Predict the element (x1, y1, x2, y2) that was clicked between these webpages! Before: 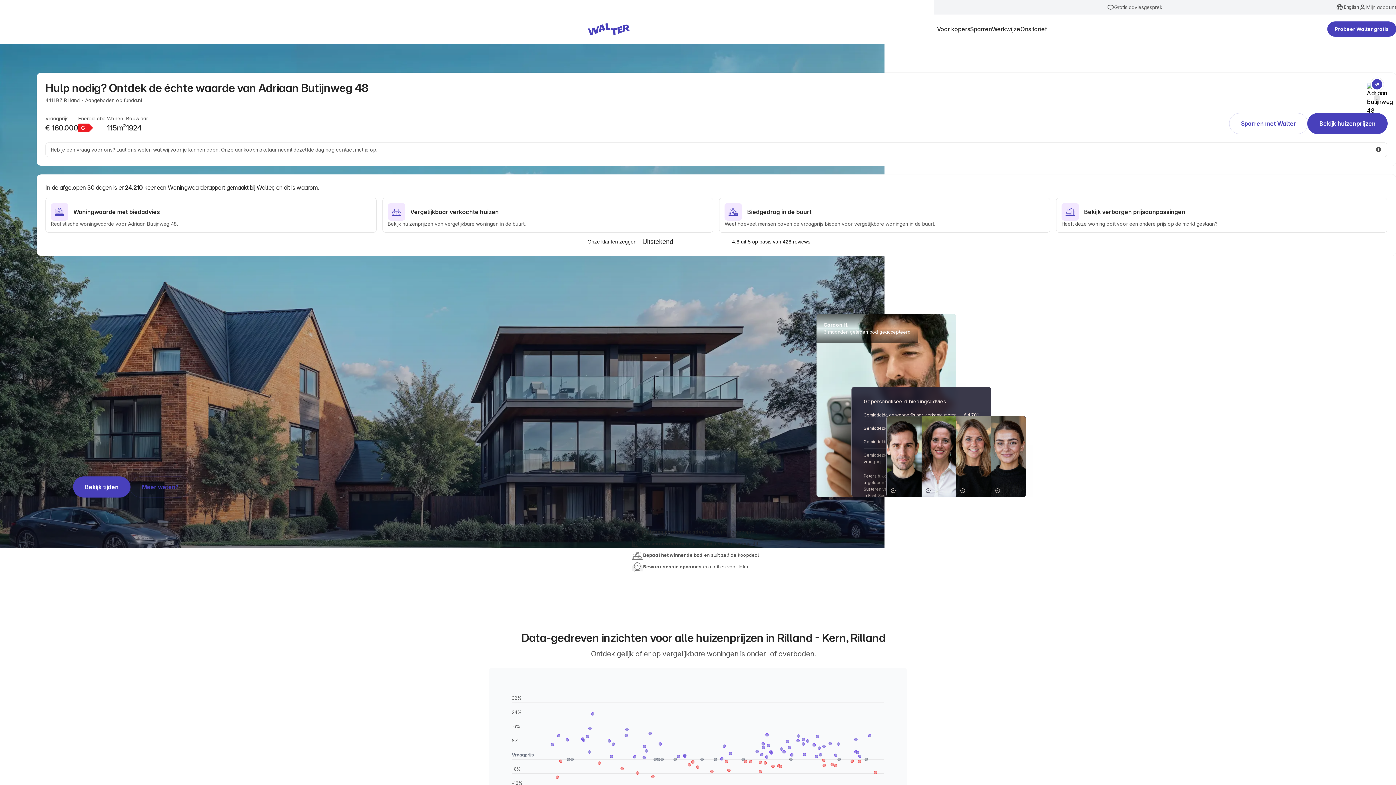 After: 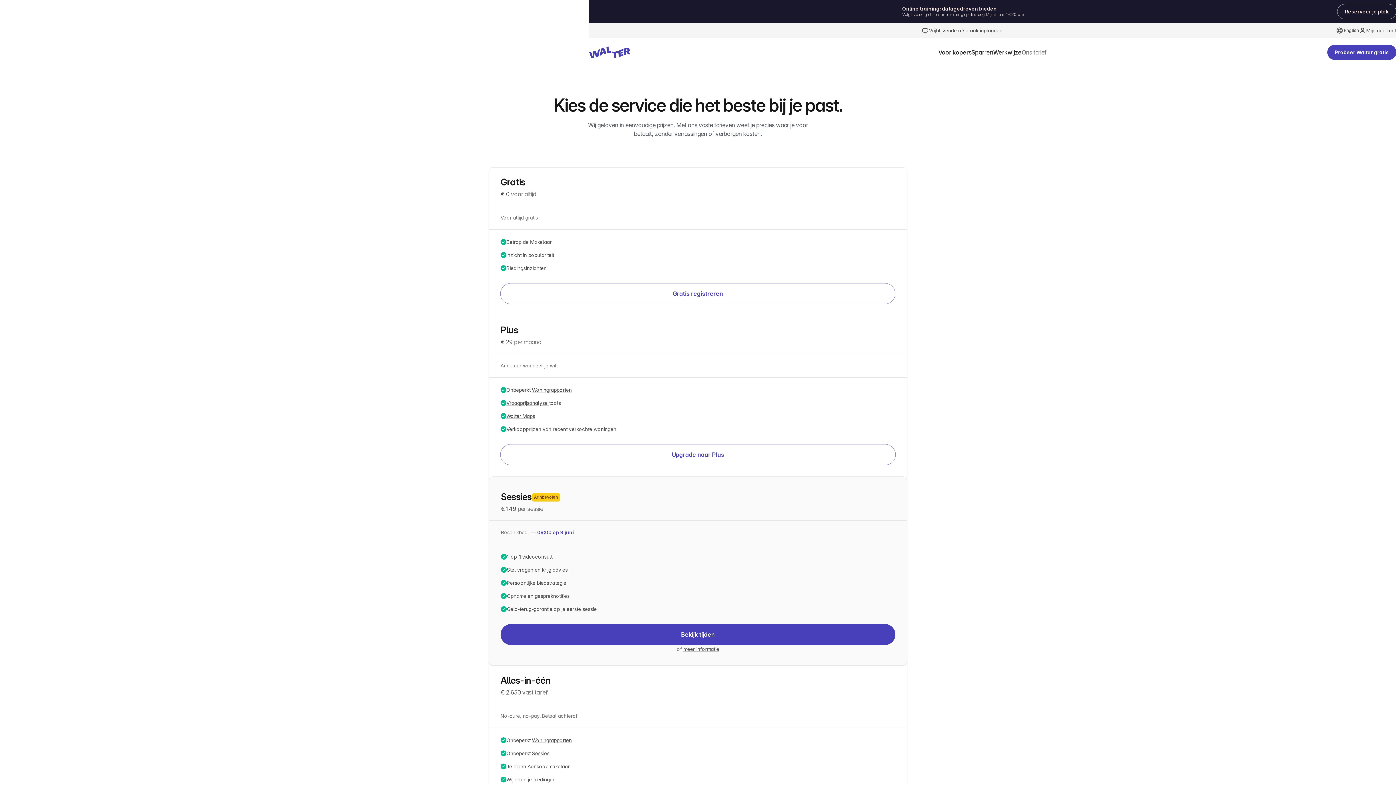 Action: bbox: (130, 477, 190, 497) label: Meer weten?